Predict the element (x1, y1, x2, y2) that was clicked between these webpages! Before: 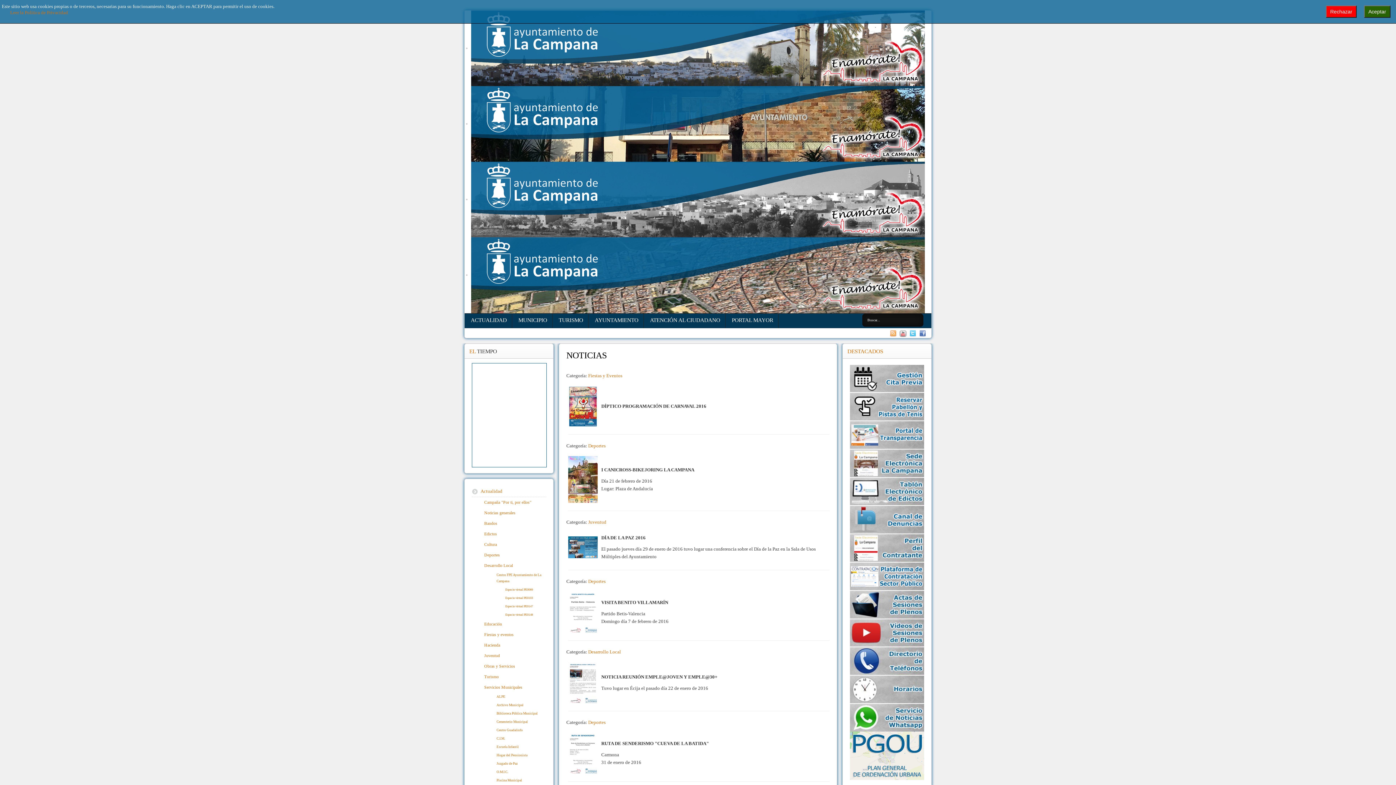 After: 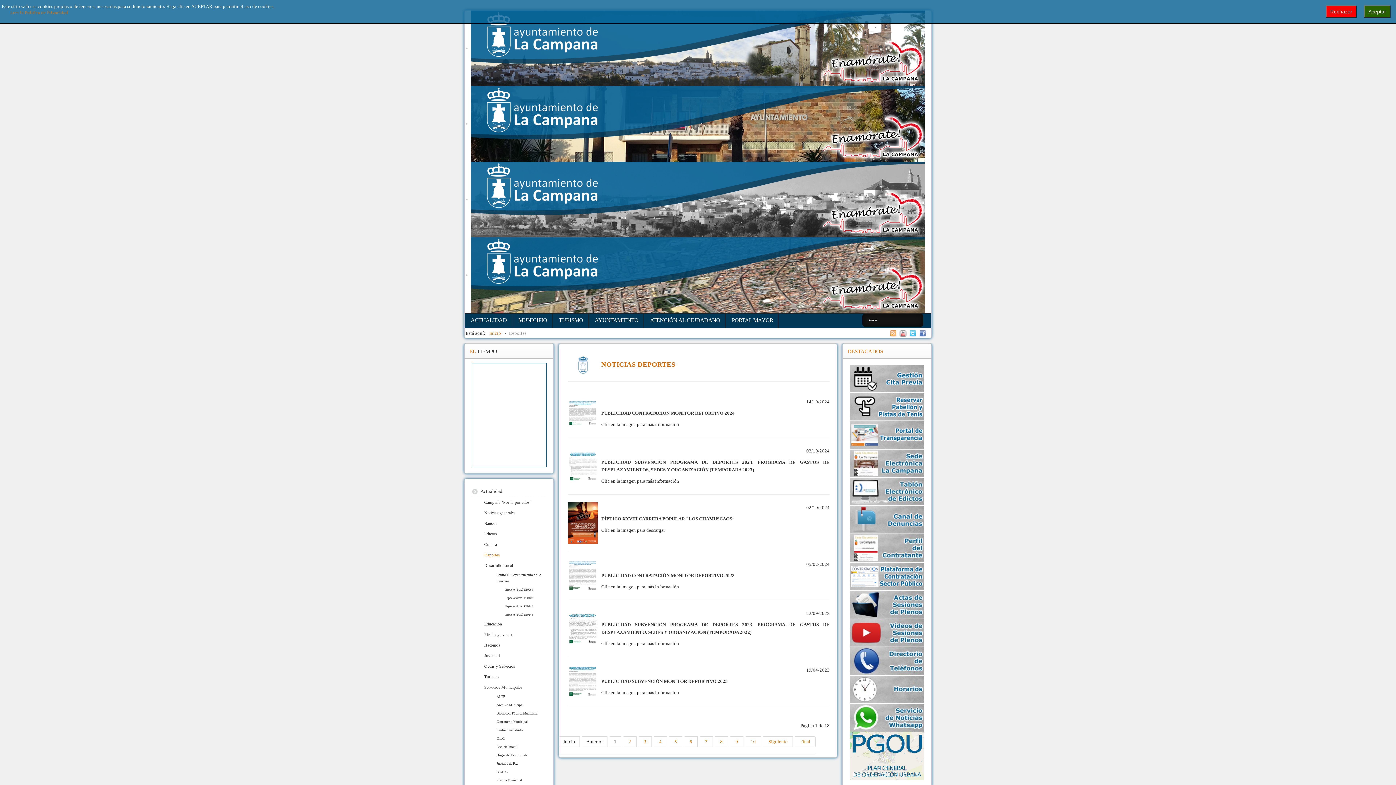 Action: label: Deportes bbox: (588, 720, 605, 725)